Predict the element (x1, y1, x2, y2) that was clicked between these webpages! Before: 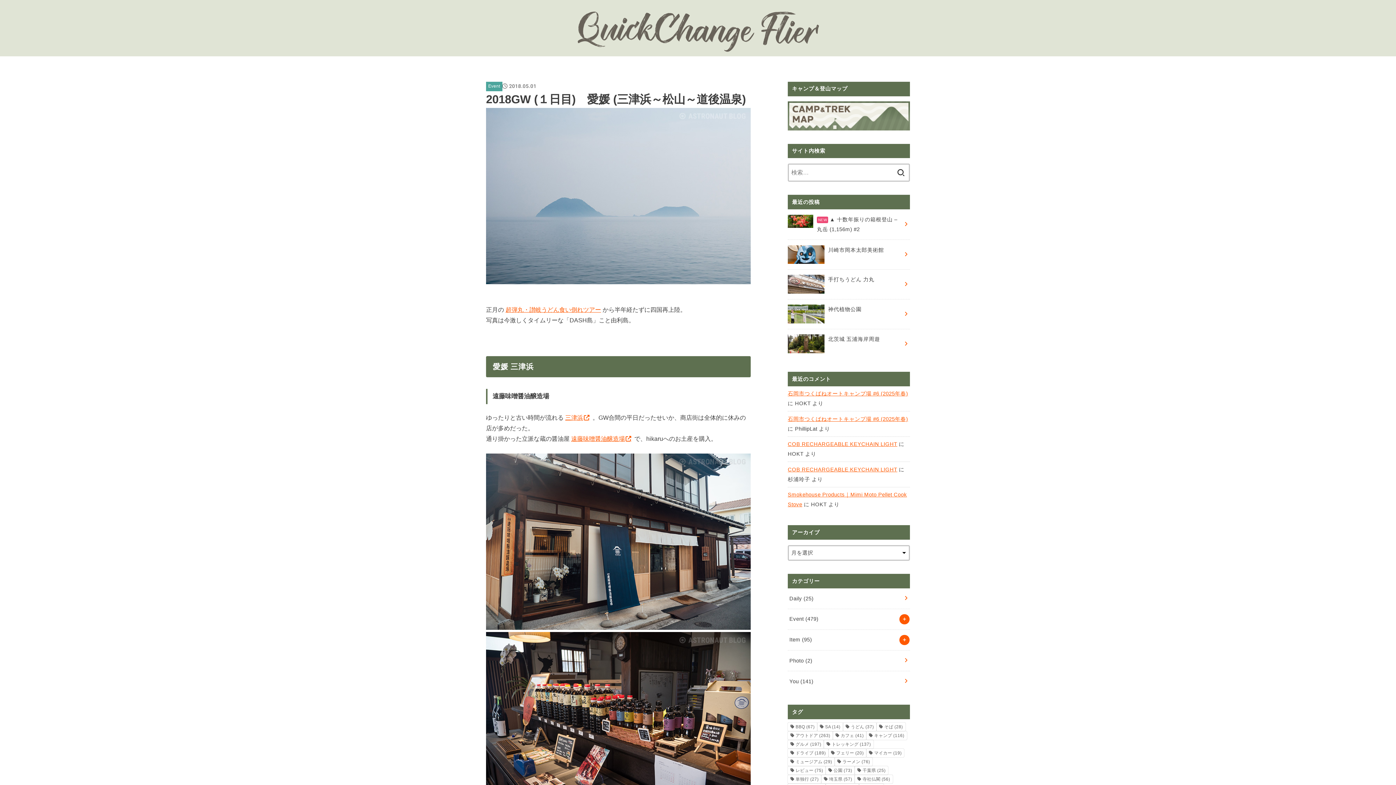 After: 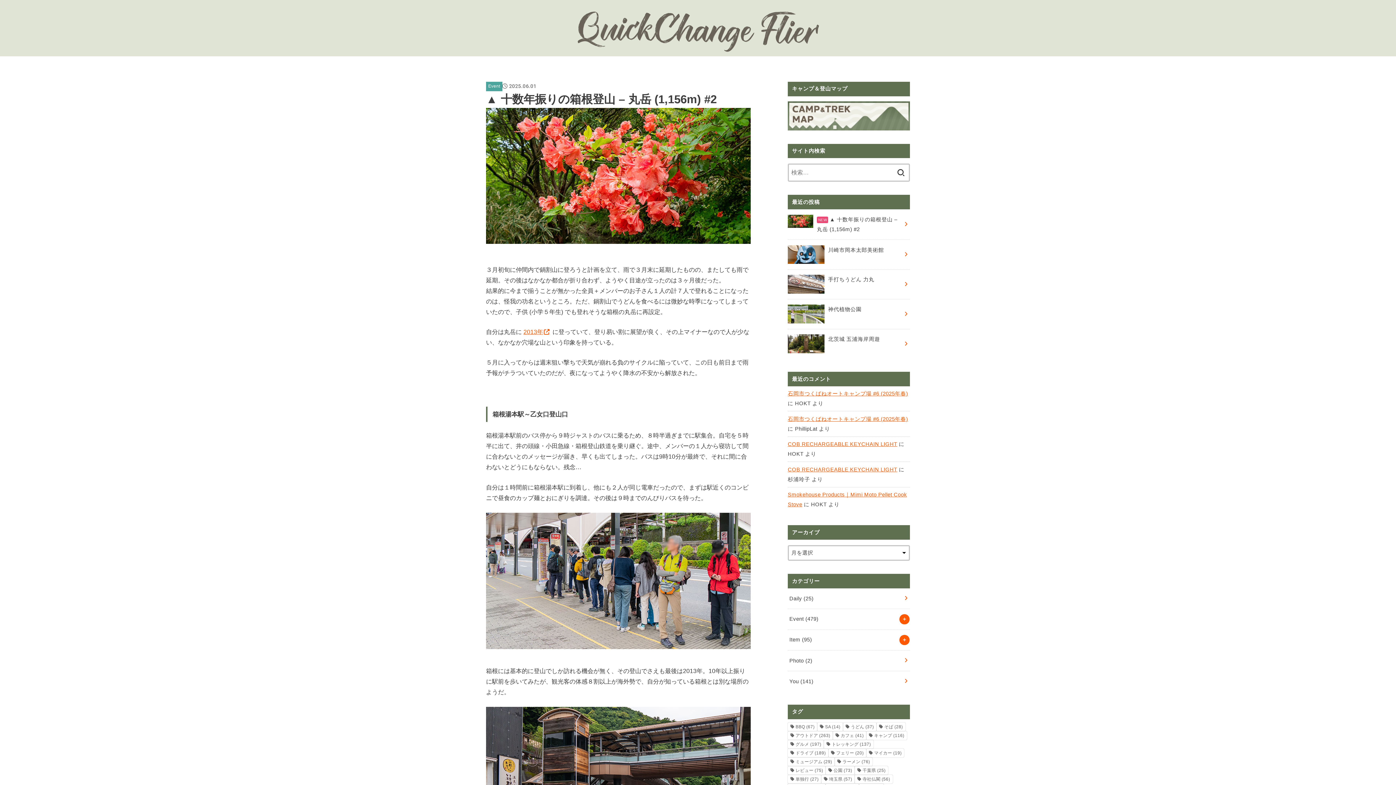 Action: bbox: (788, 209, 910, 239) label: ▲ 十数年振りの箱根登山 – 丸岳 (1,156m) #2